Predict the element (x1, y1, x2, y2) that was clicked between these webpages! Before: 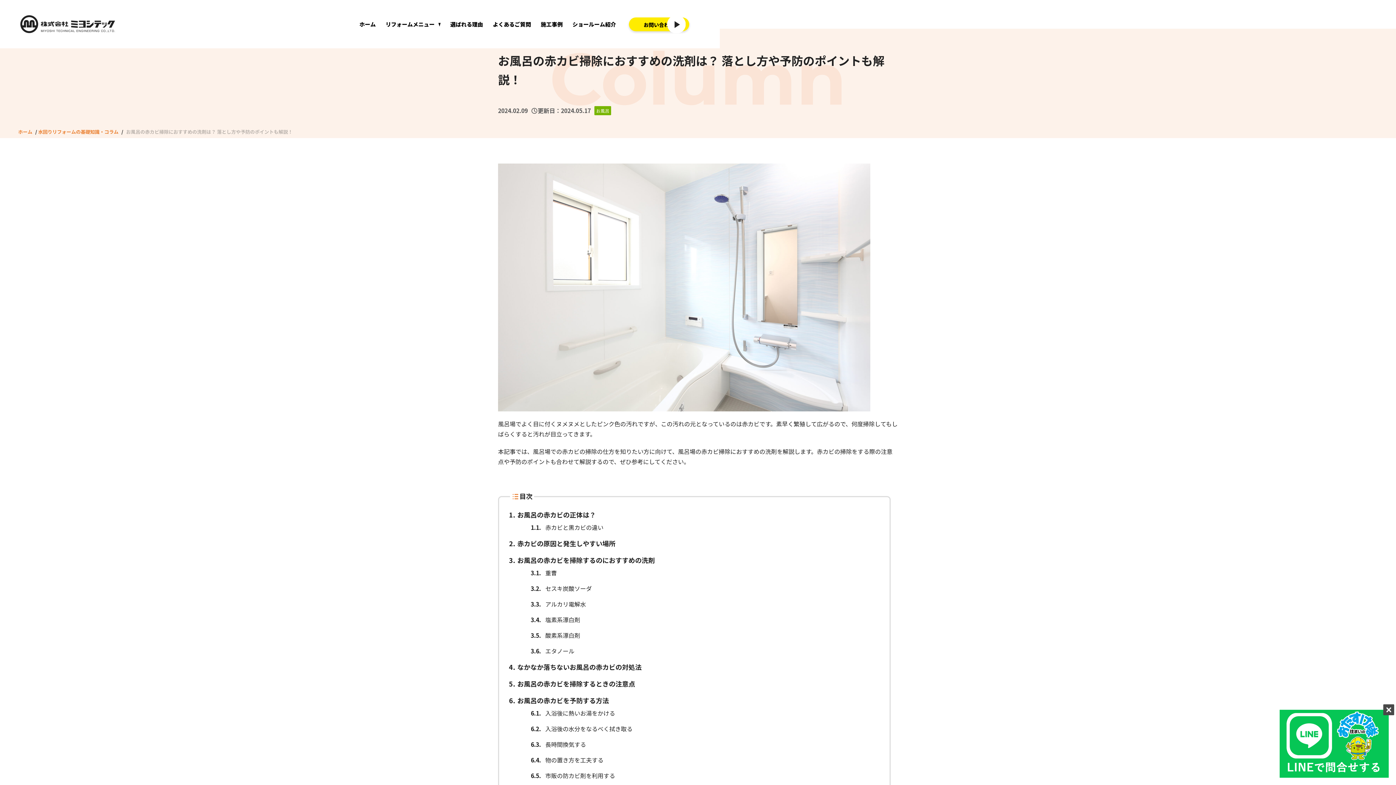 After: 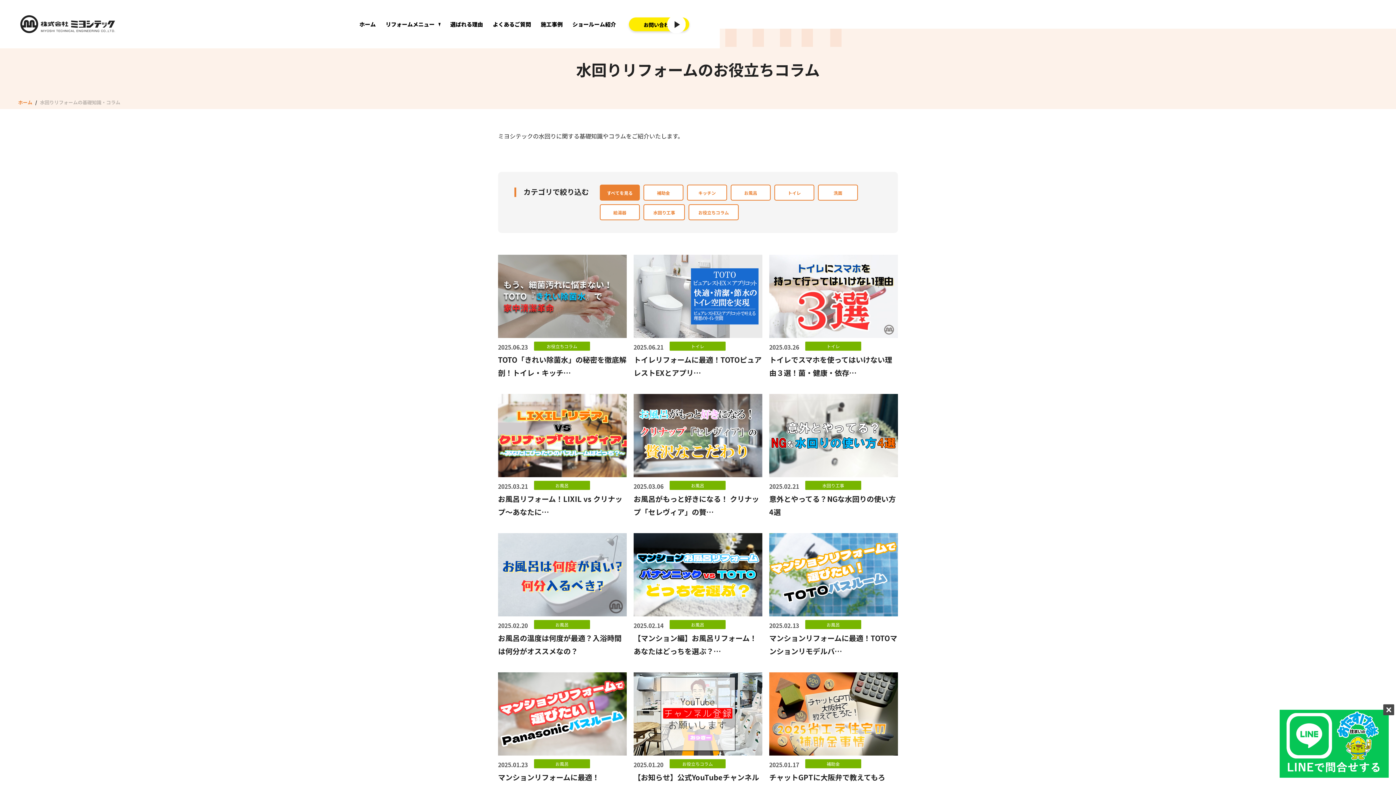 Action: bbox: (38, 128, 118, 135) label: 水回りリフォームの基礎知識・コラム